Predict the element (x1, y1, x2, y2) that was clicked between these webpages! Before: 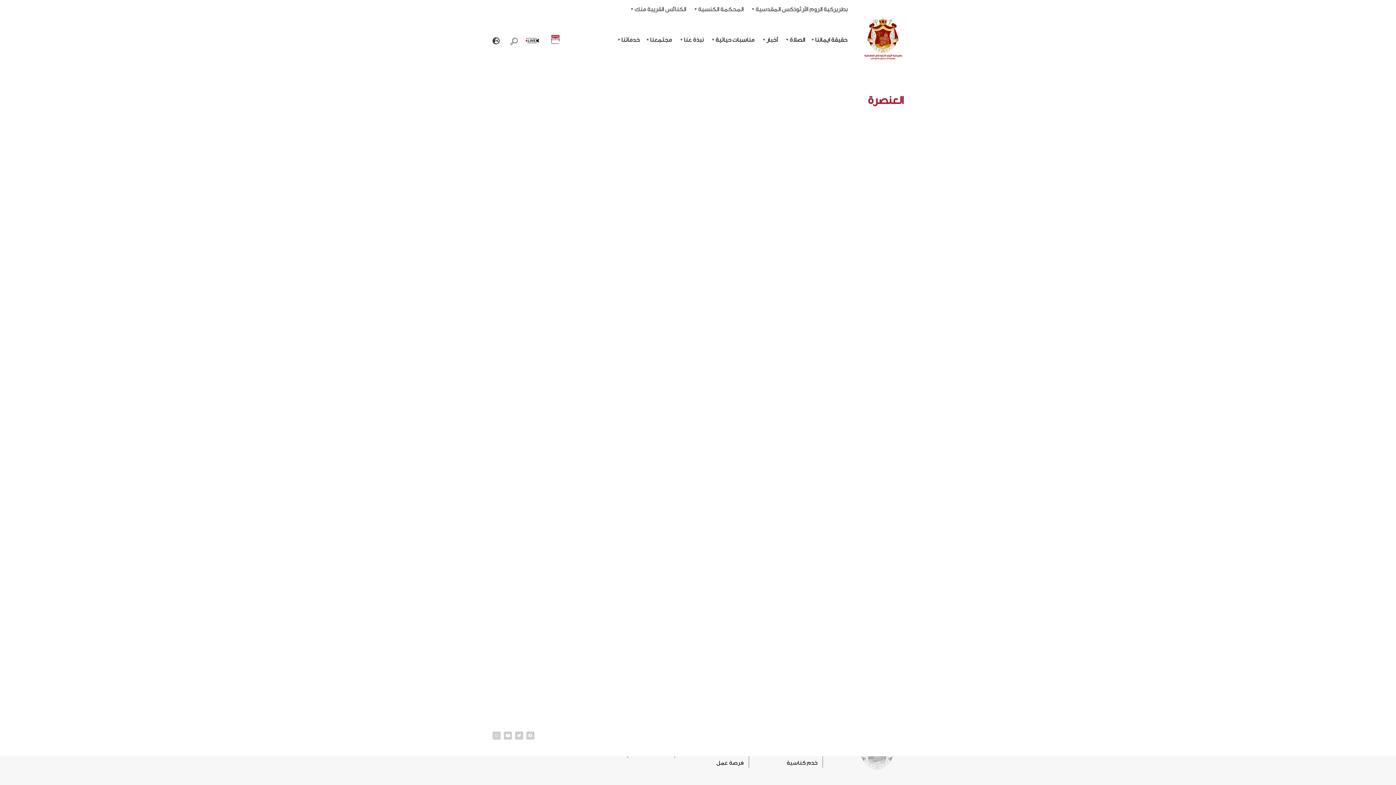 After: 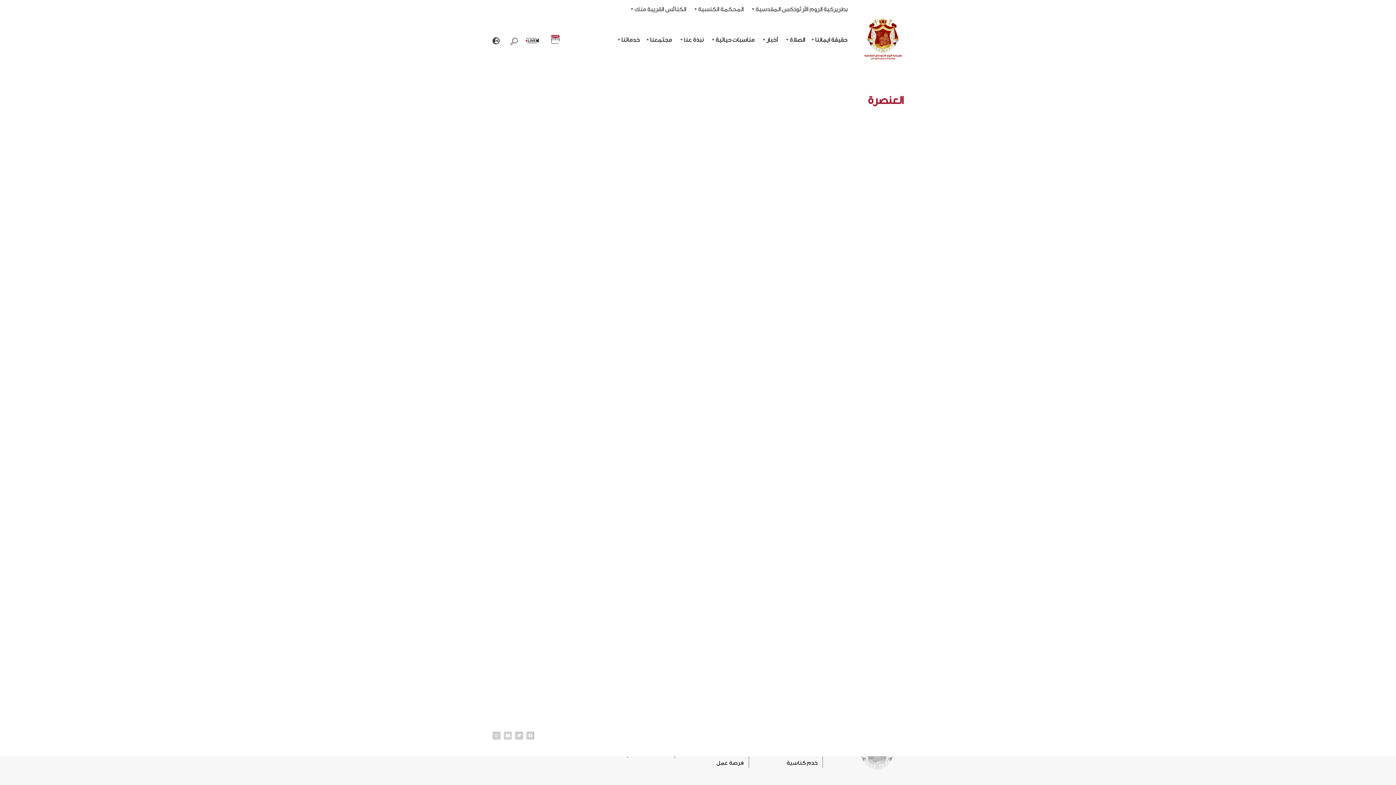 Action: label: Youtube bbox: (504, 731, 512, 739)